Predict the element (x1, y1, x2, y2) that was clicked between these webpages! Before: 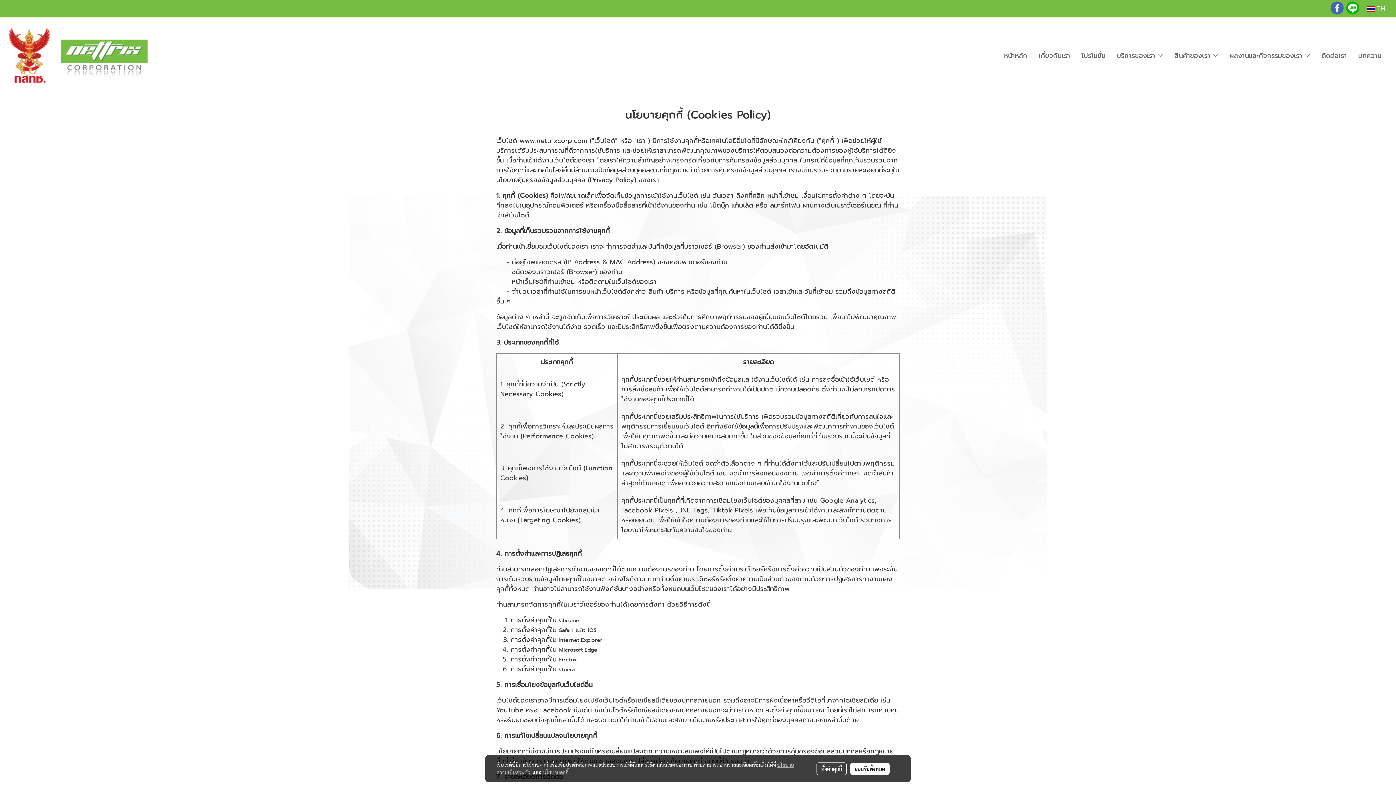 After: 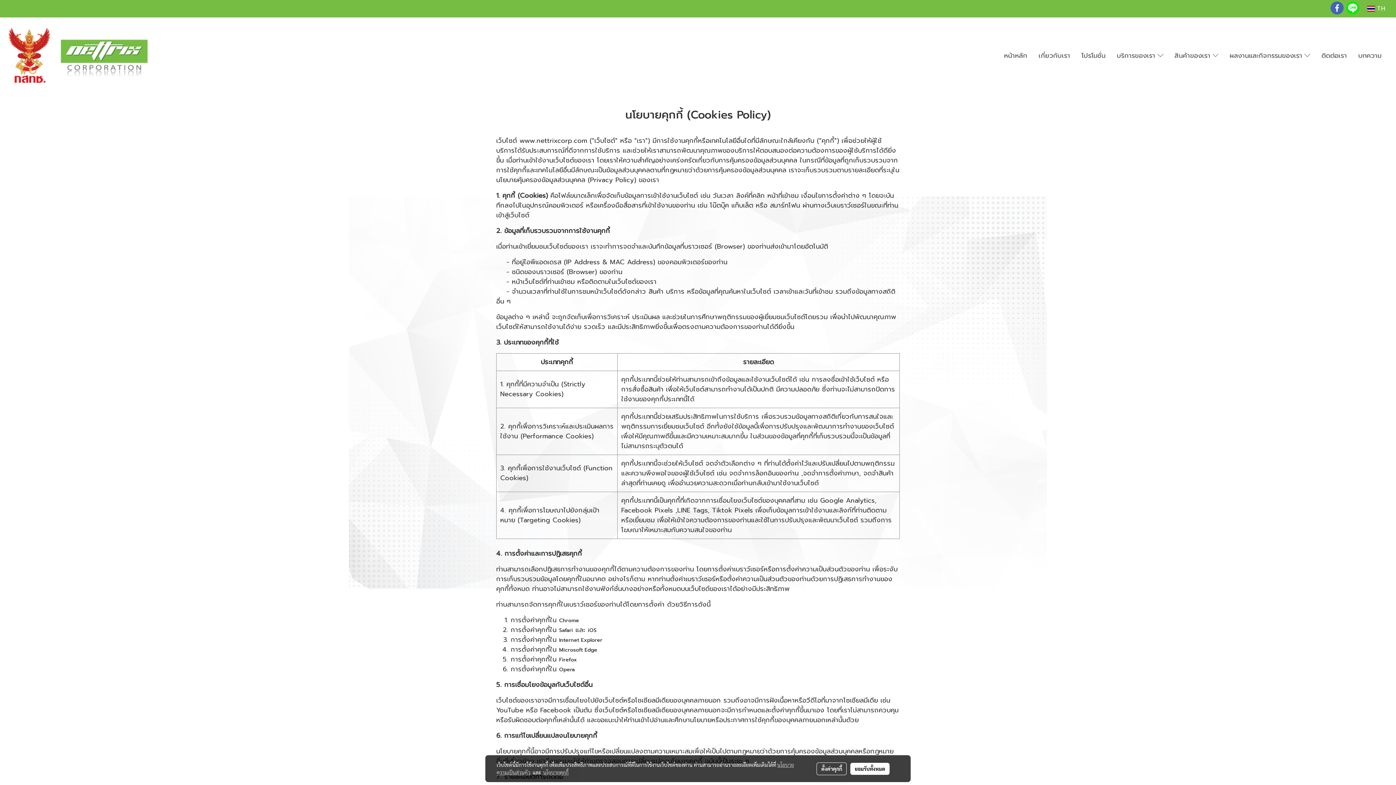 Action: bbox: (1346, 1, 1359, 14)